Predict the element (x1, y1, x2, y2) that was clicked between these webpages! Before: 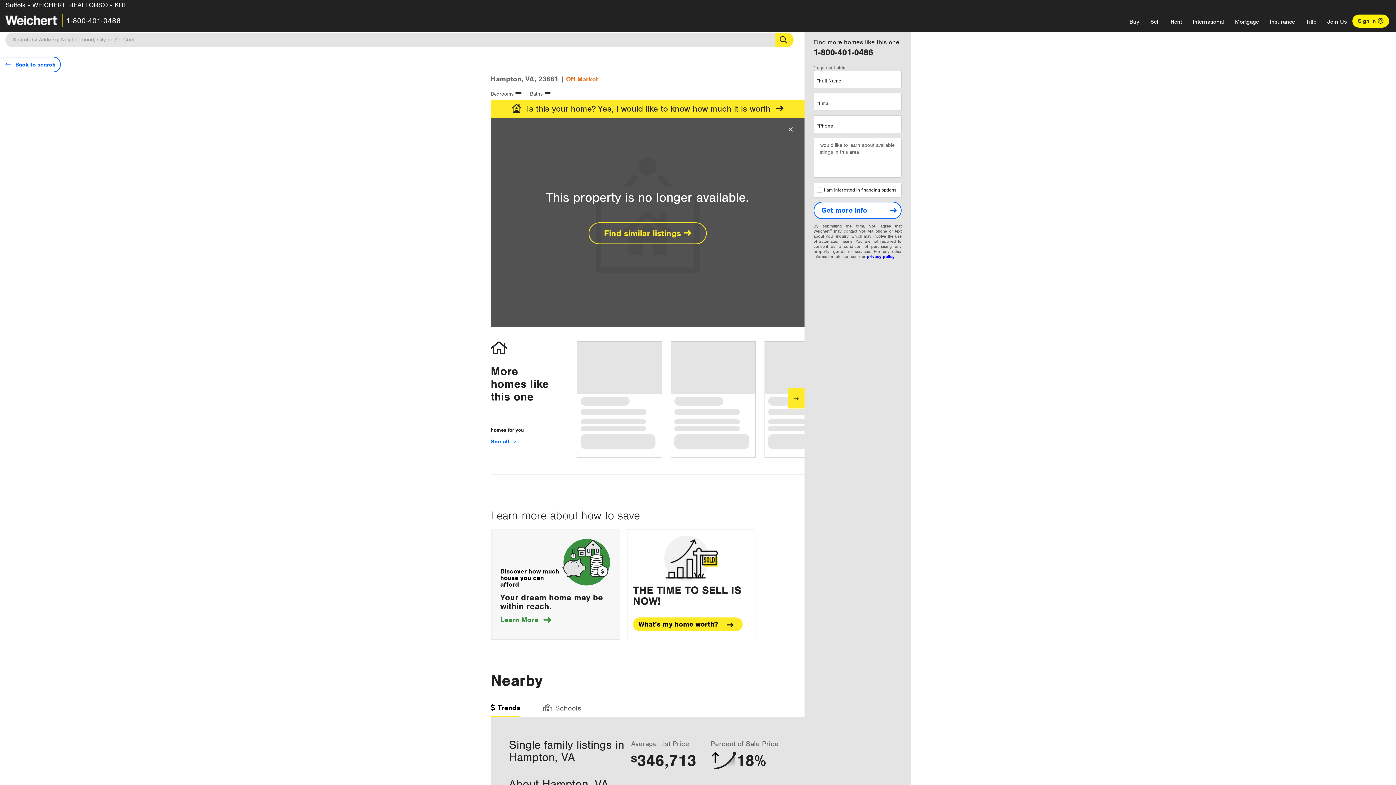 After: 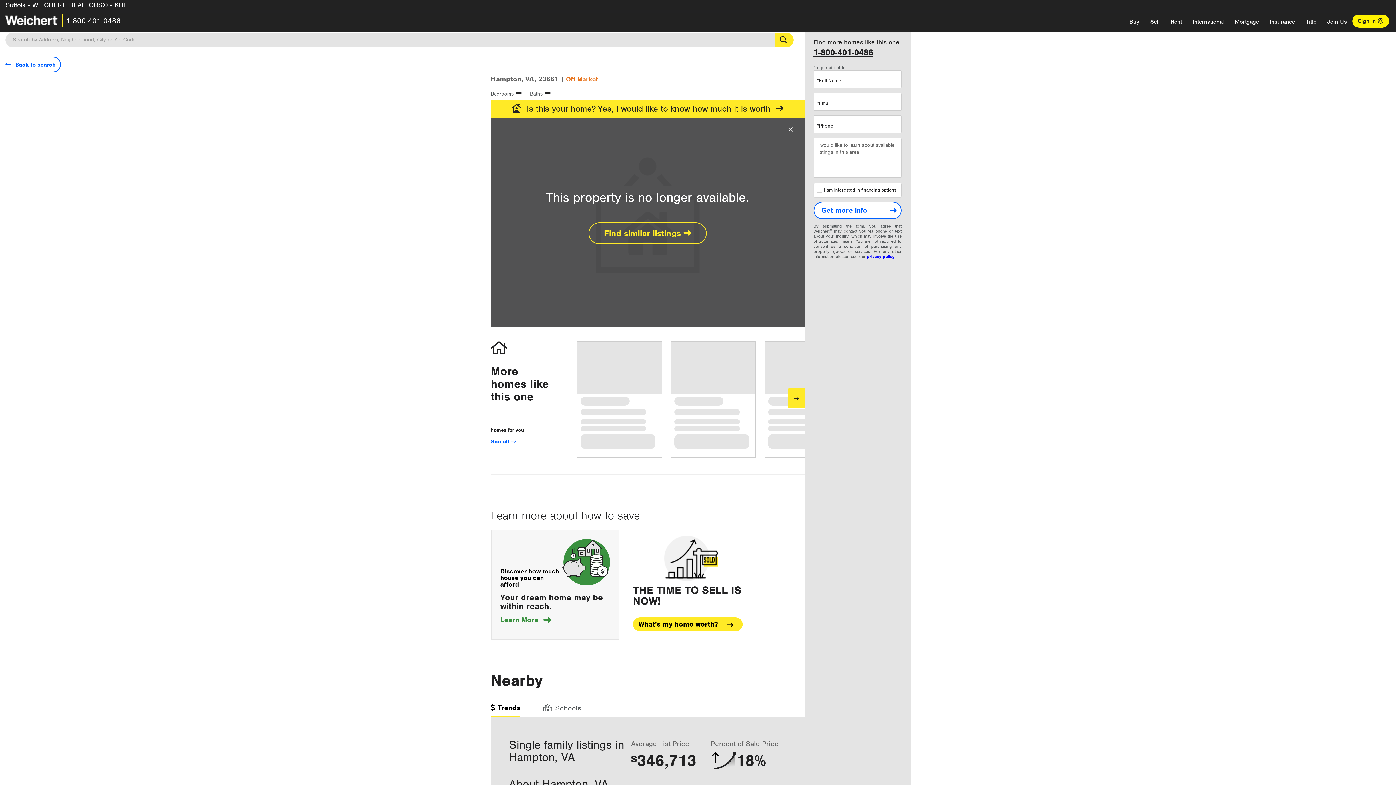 Action: label: 1-800-401-0486 bbox: (813, 46, 873, 57)